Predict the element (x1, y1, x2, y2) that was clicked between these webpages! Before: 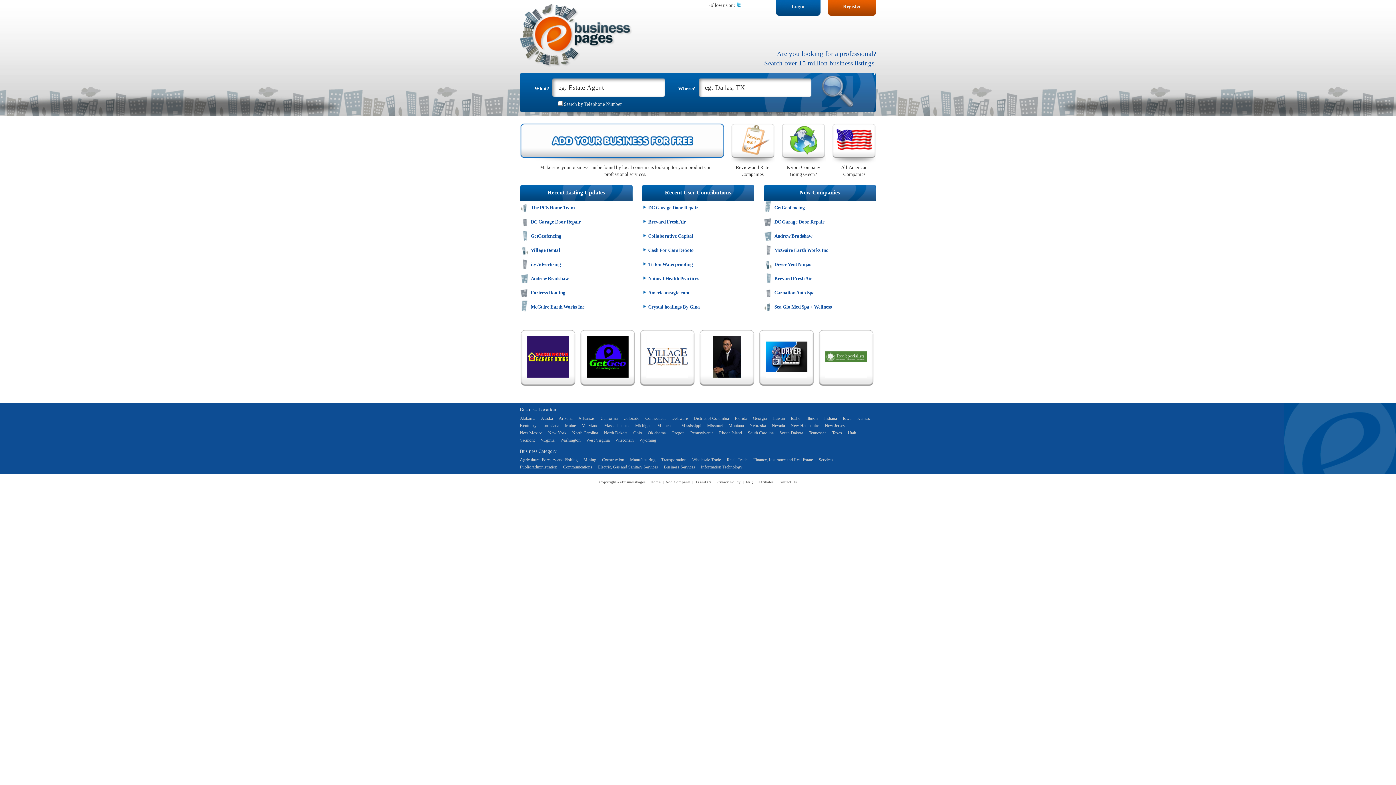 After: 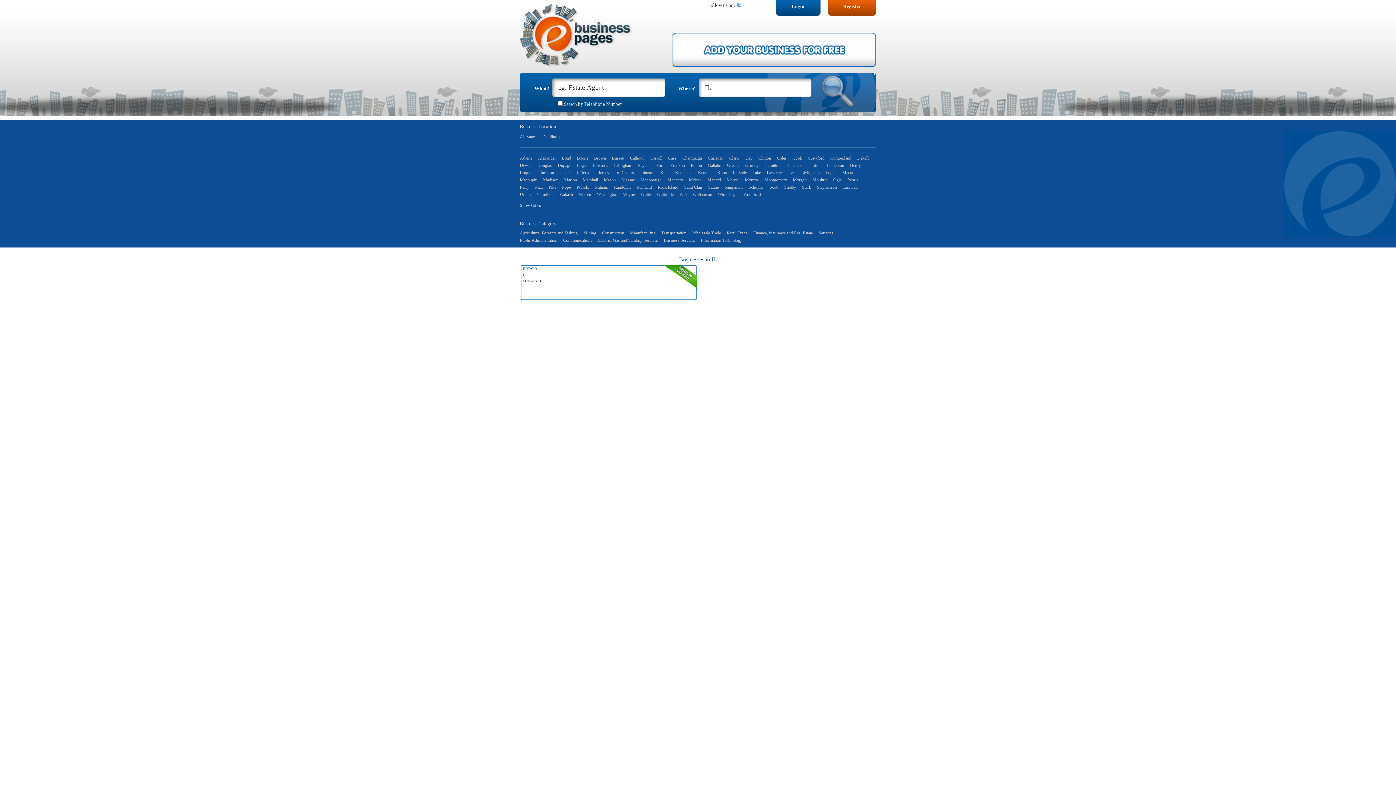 Action: label: Illinois bbox: (806, 415, 818, 421)